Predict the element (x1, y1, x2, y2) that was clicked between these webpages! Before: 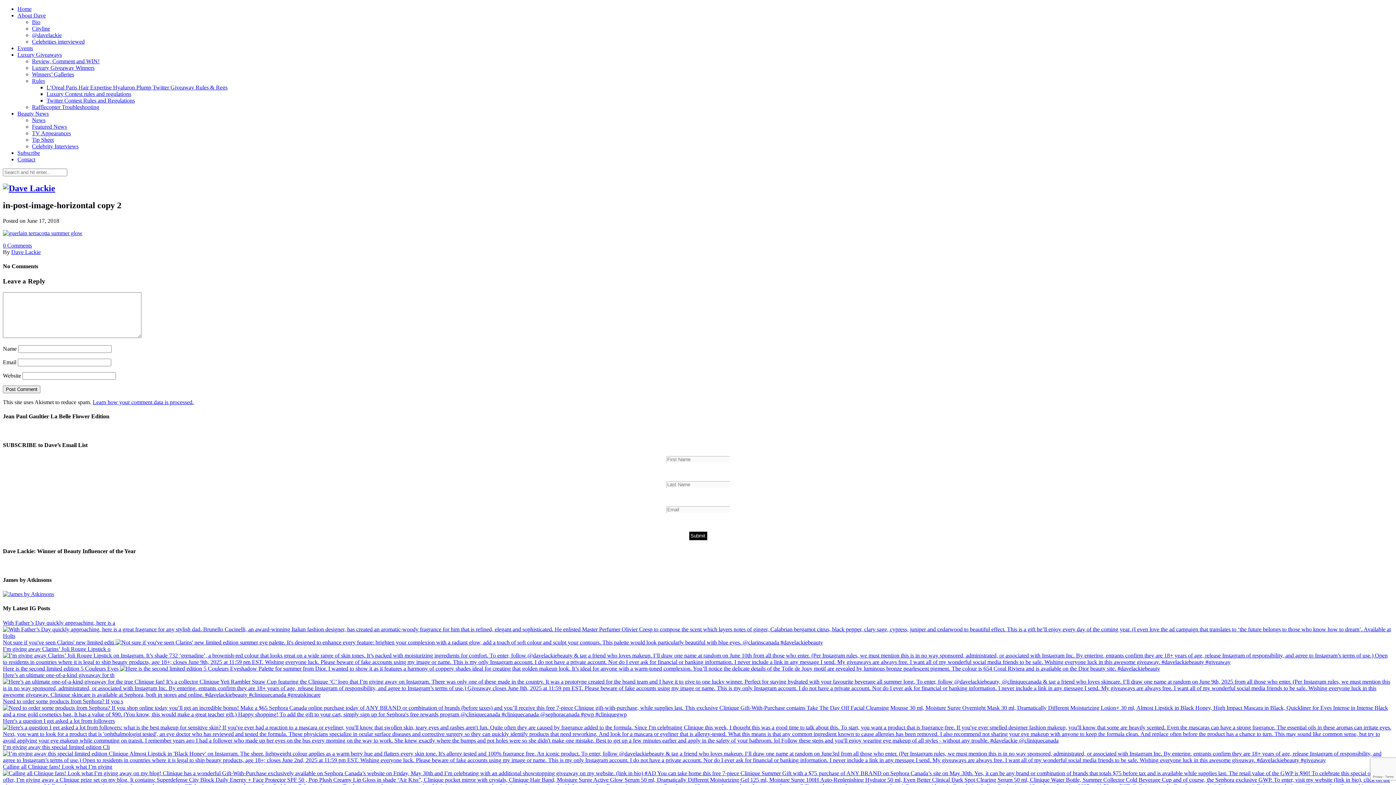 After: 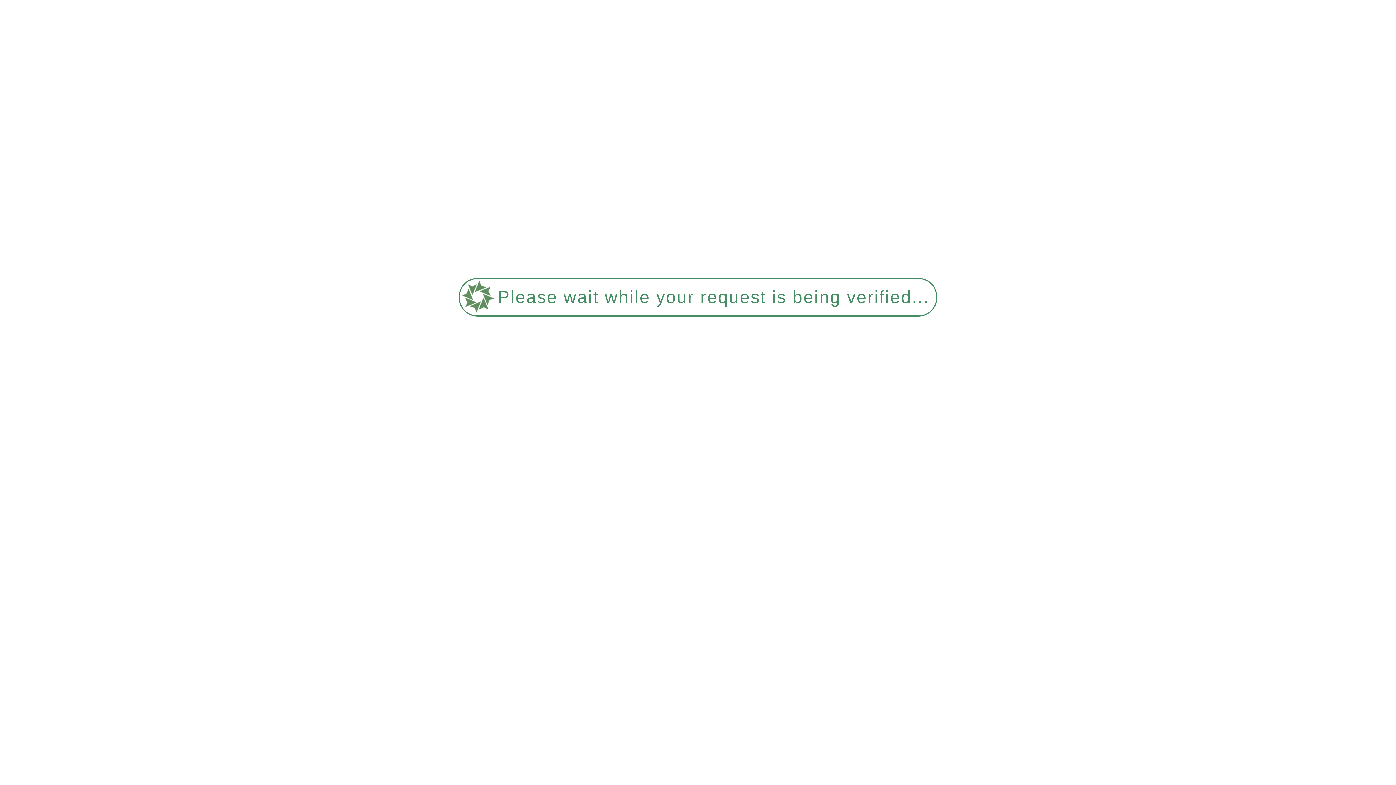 Action: bbox: (32, 38, 84, 44) label: Celebrities interviewed